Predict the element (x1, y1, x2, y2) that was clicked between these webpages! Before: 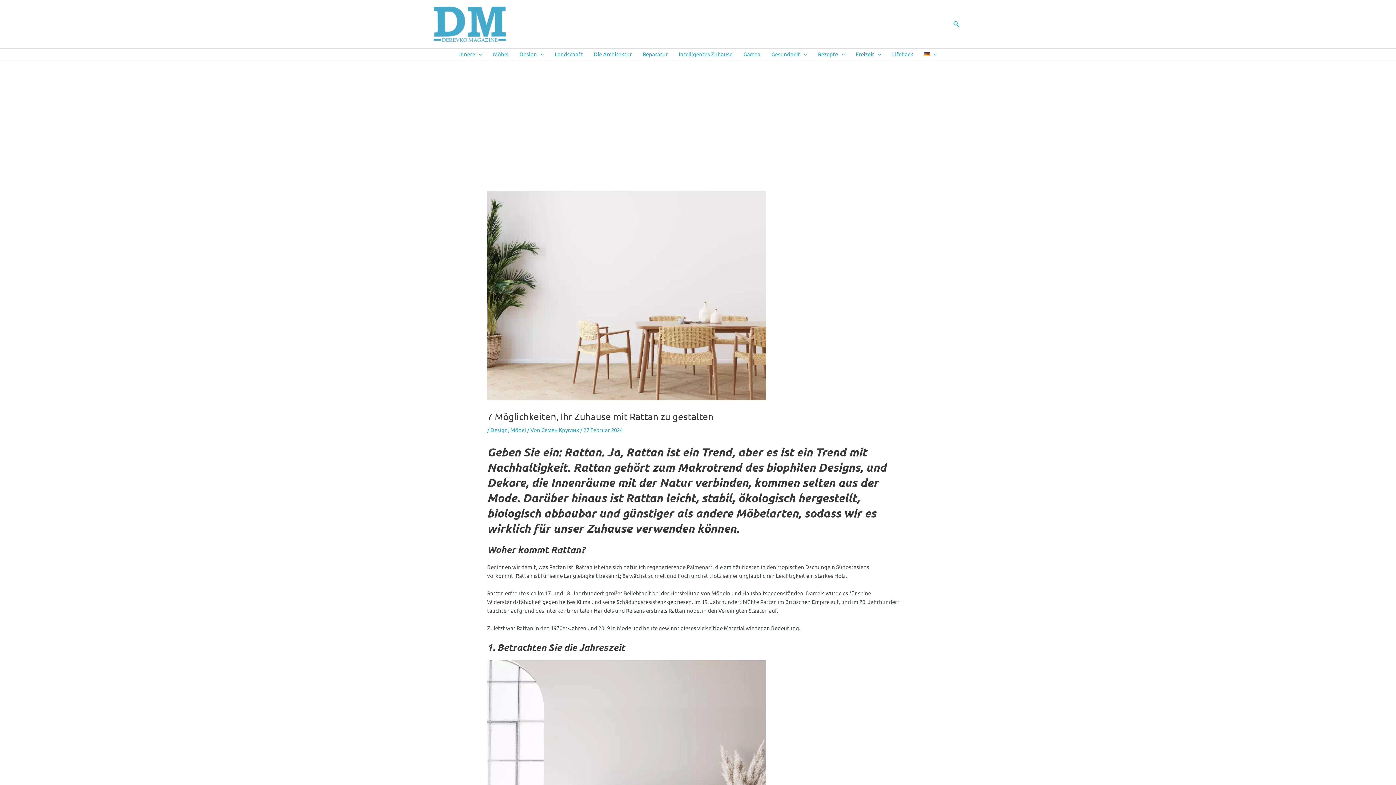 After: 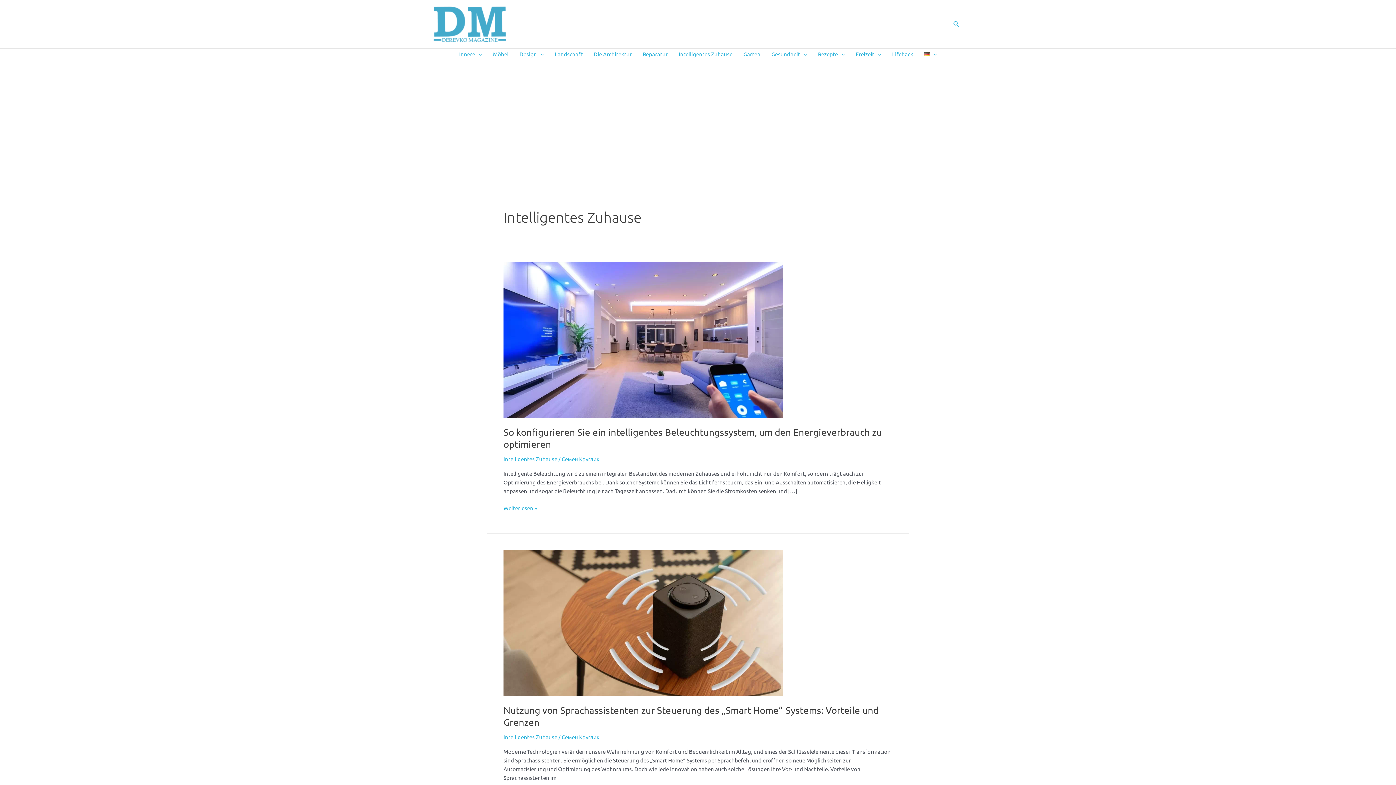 Action: label: Intelligentes Zuhause bbox: (673, 48, 738, 59)